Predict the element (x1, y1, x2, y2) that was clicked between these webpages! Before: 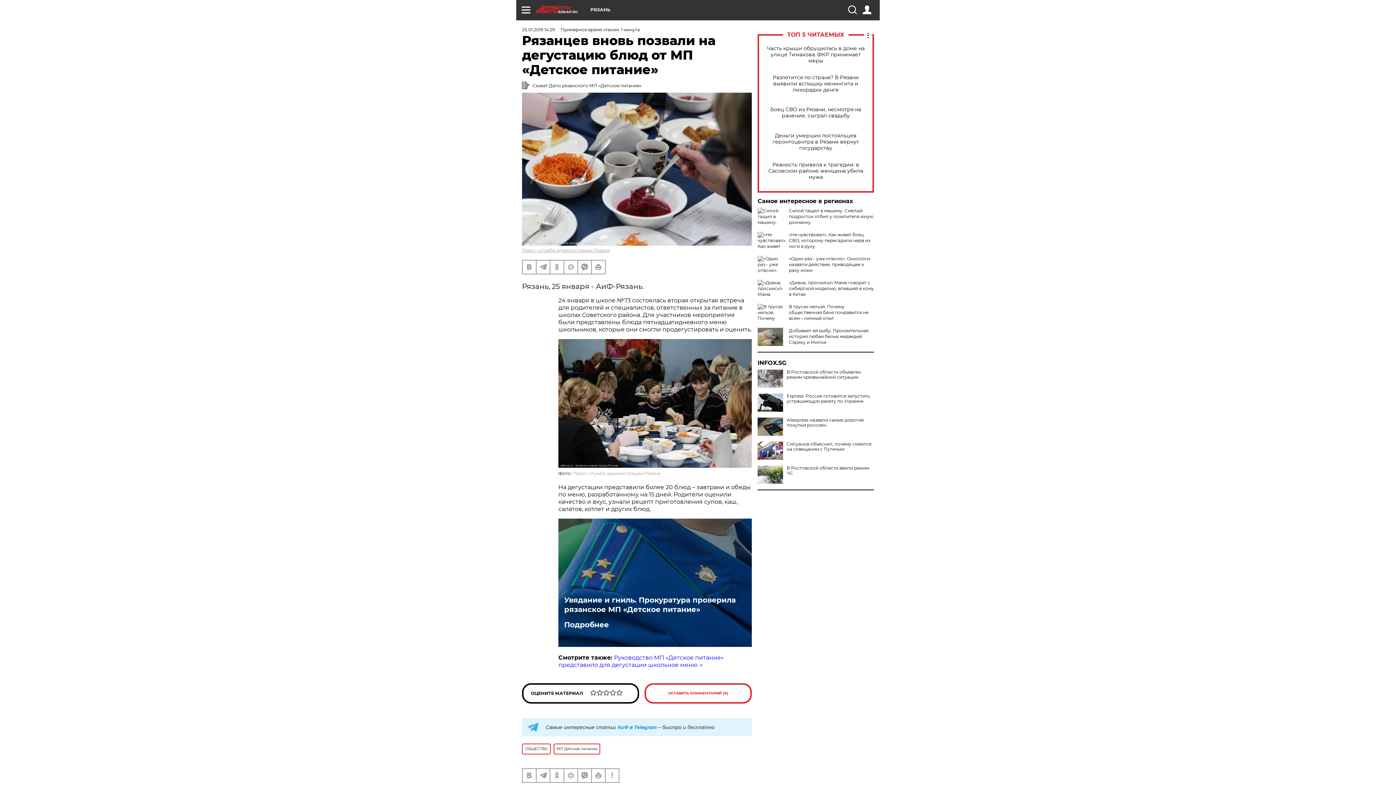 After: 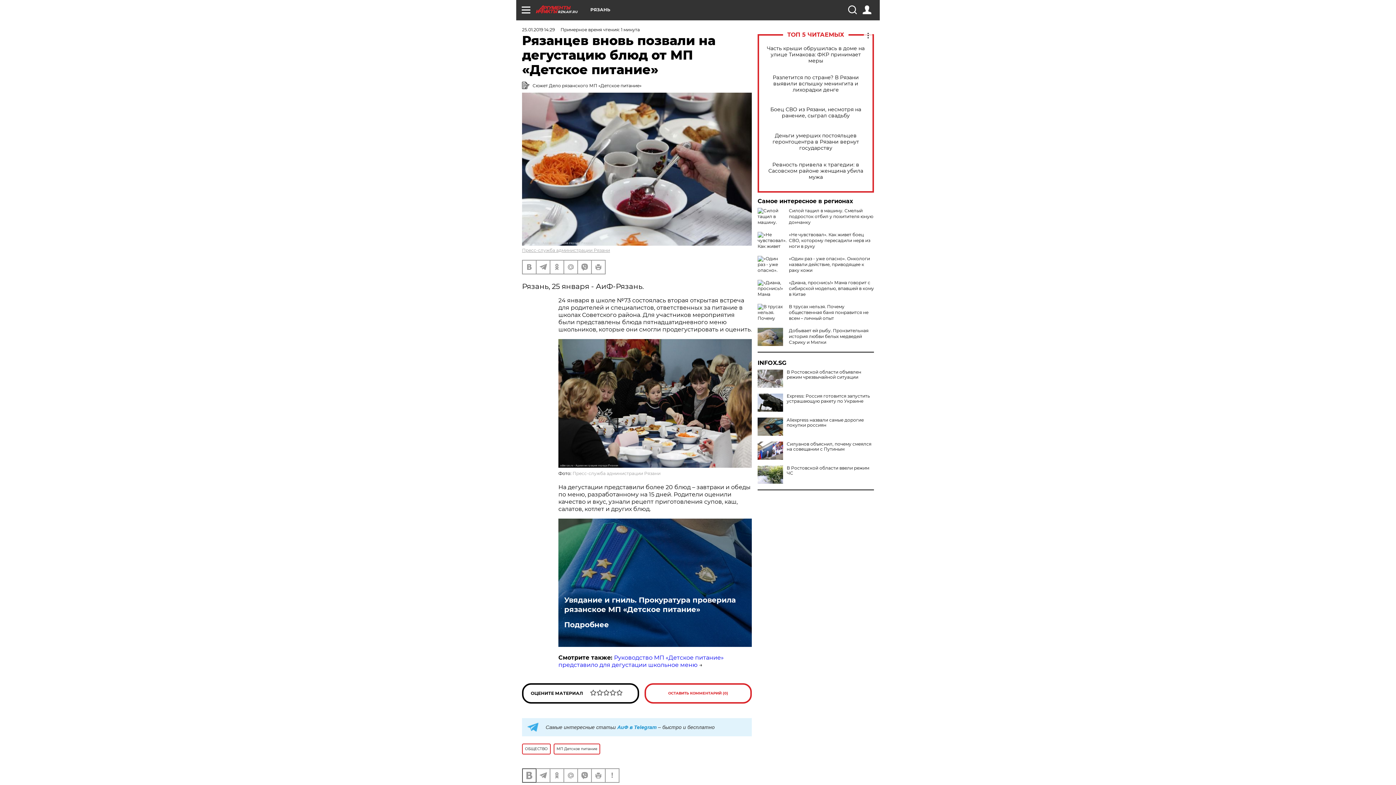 Action: bbox: (522, 769, 536, 782)